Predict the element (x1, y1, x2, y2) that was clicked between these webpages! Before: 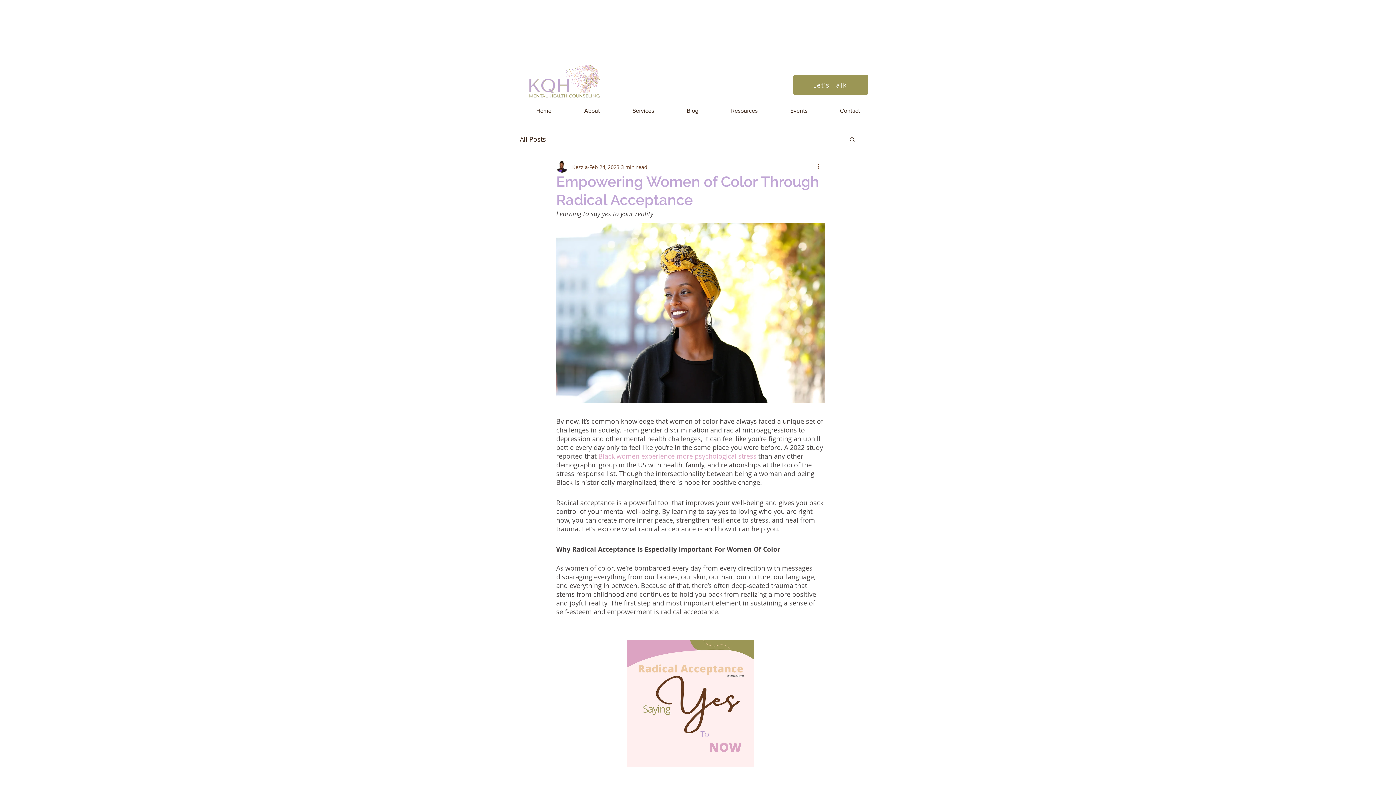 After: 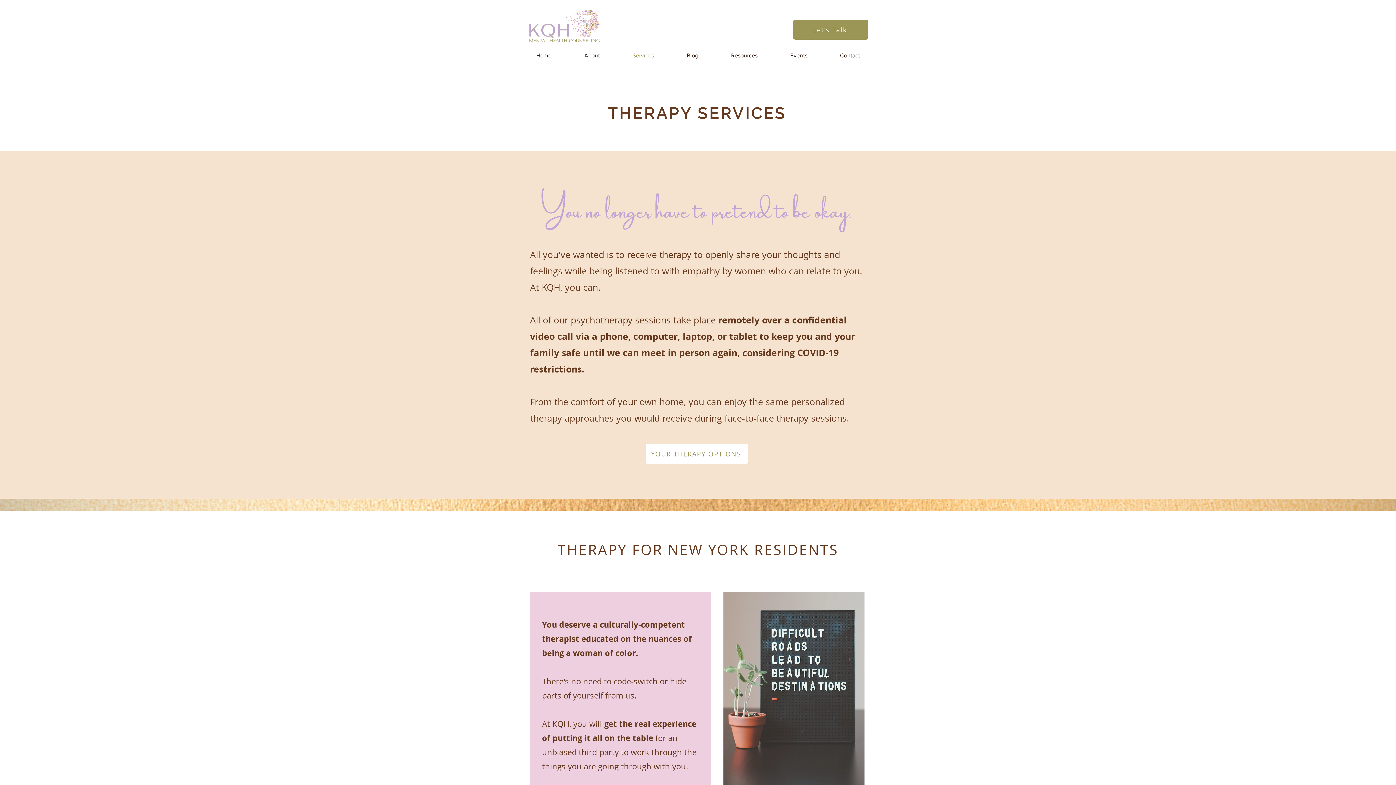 Action: label: Services bbox: (616, 106, 670, 114)